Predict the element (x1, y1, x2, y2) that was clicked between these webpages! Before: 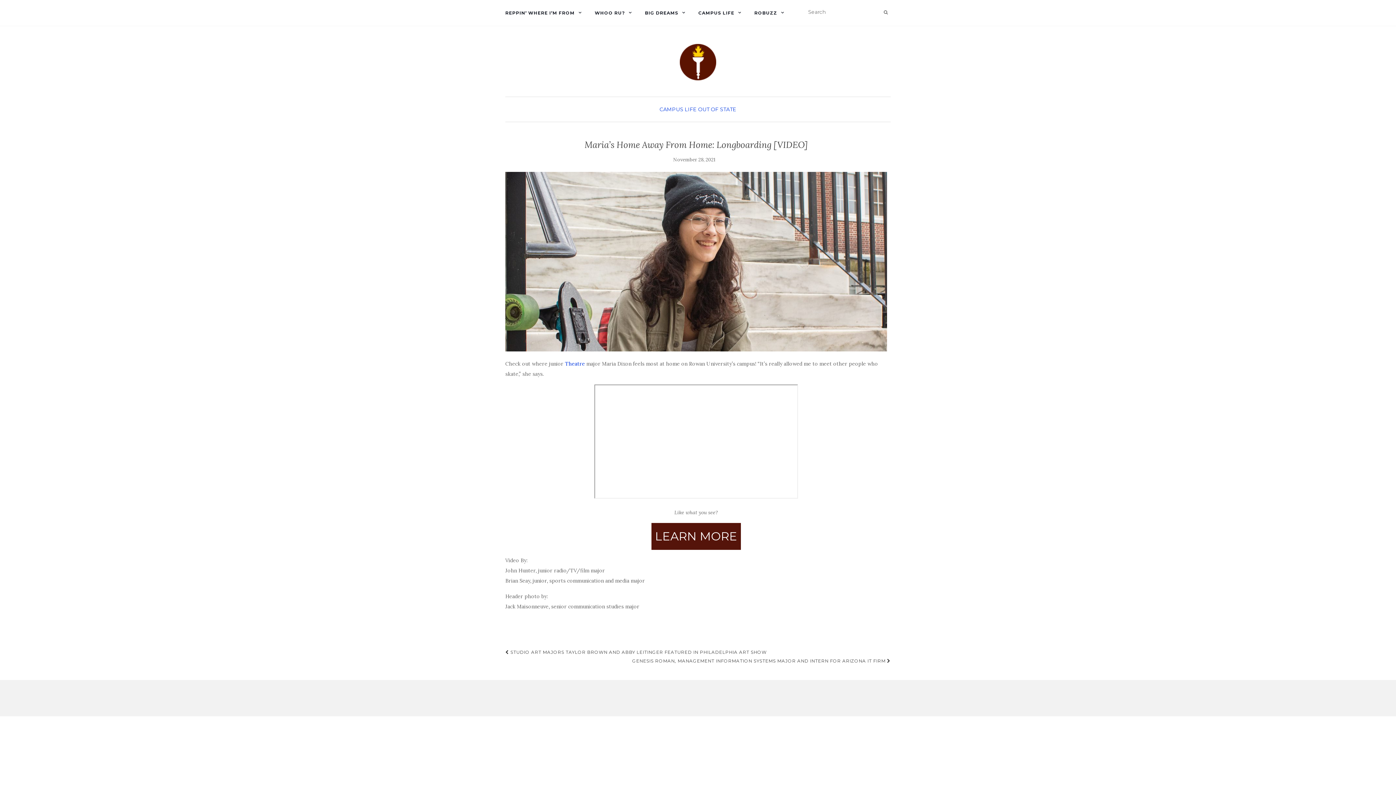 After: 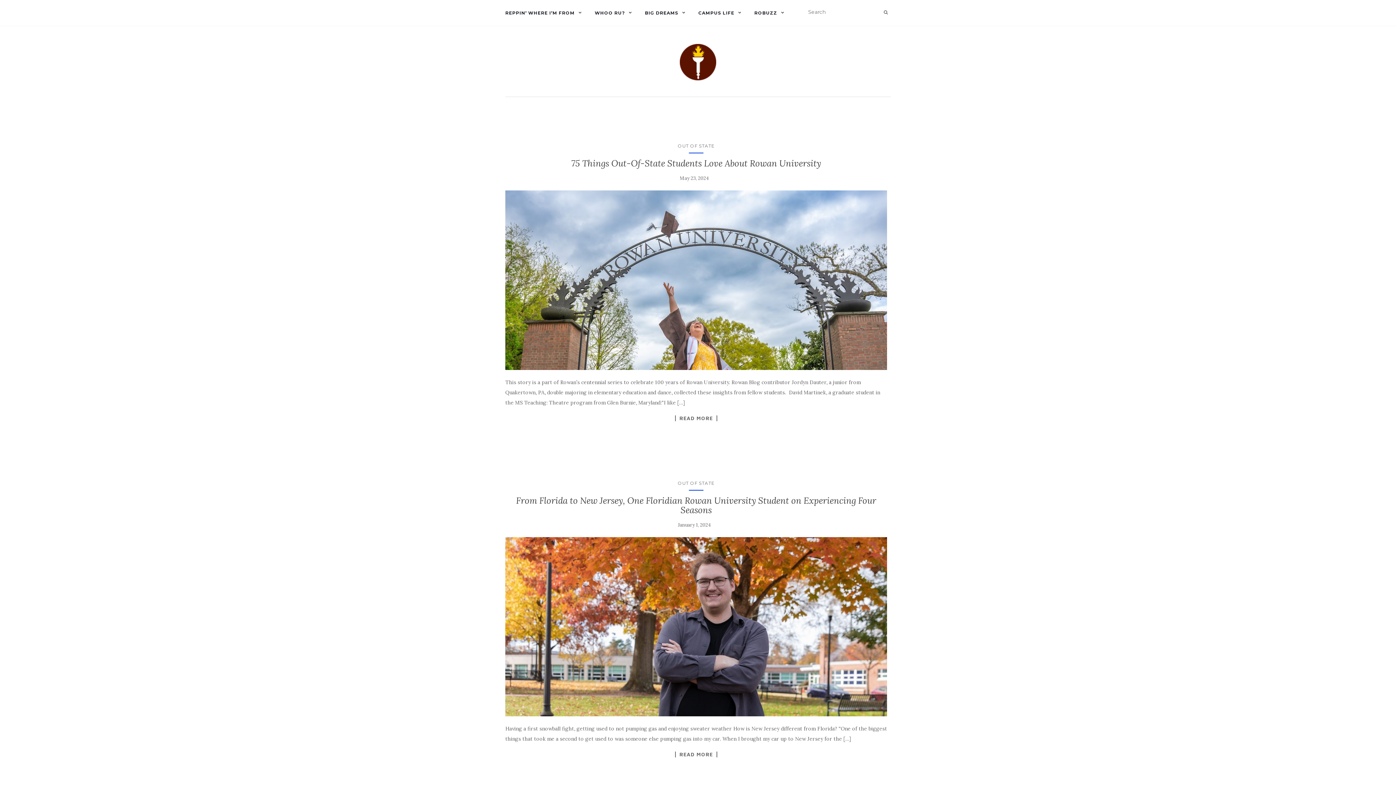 Action: label: OUT OF STATE bbox: (698, 106, 736, 112)